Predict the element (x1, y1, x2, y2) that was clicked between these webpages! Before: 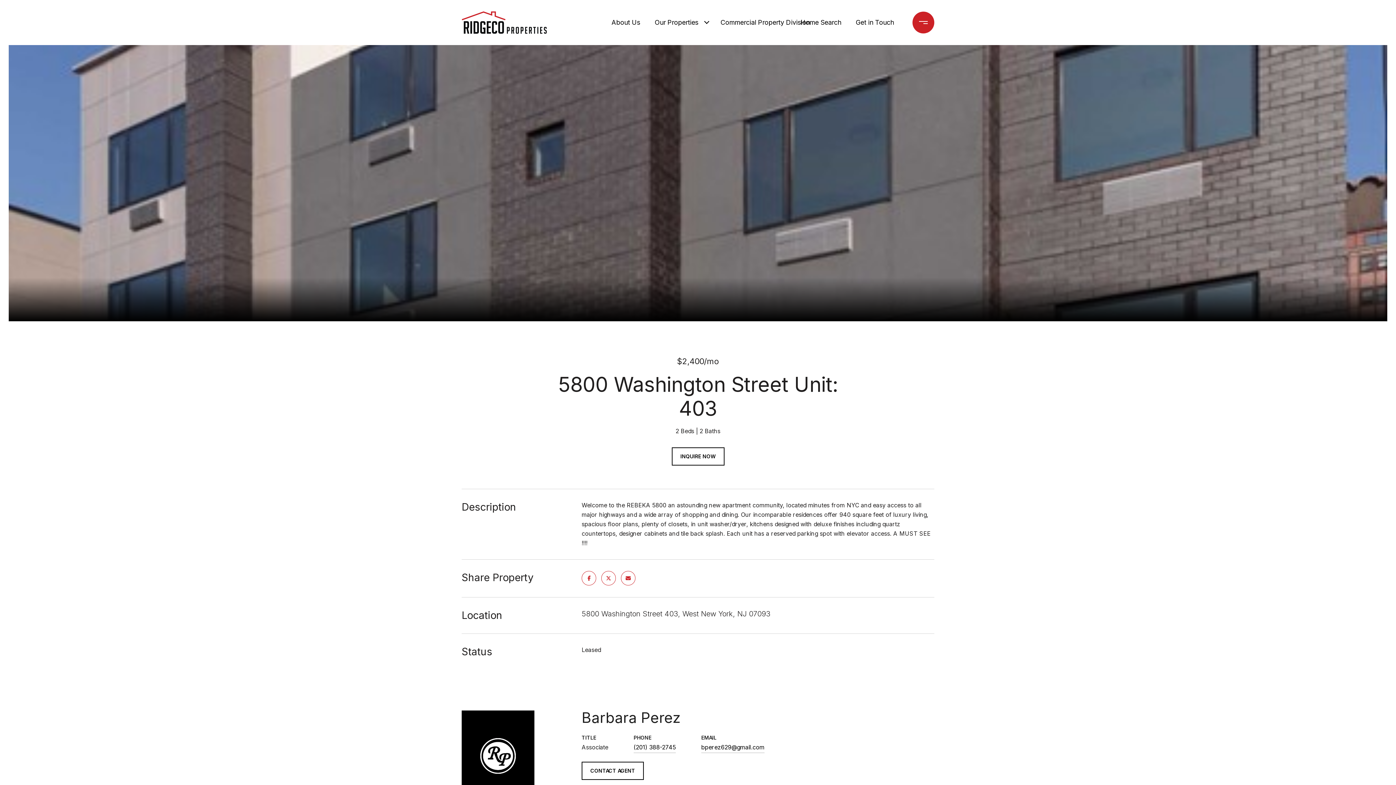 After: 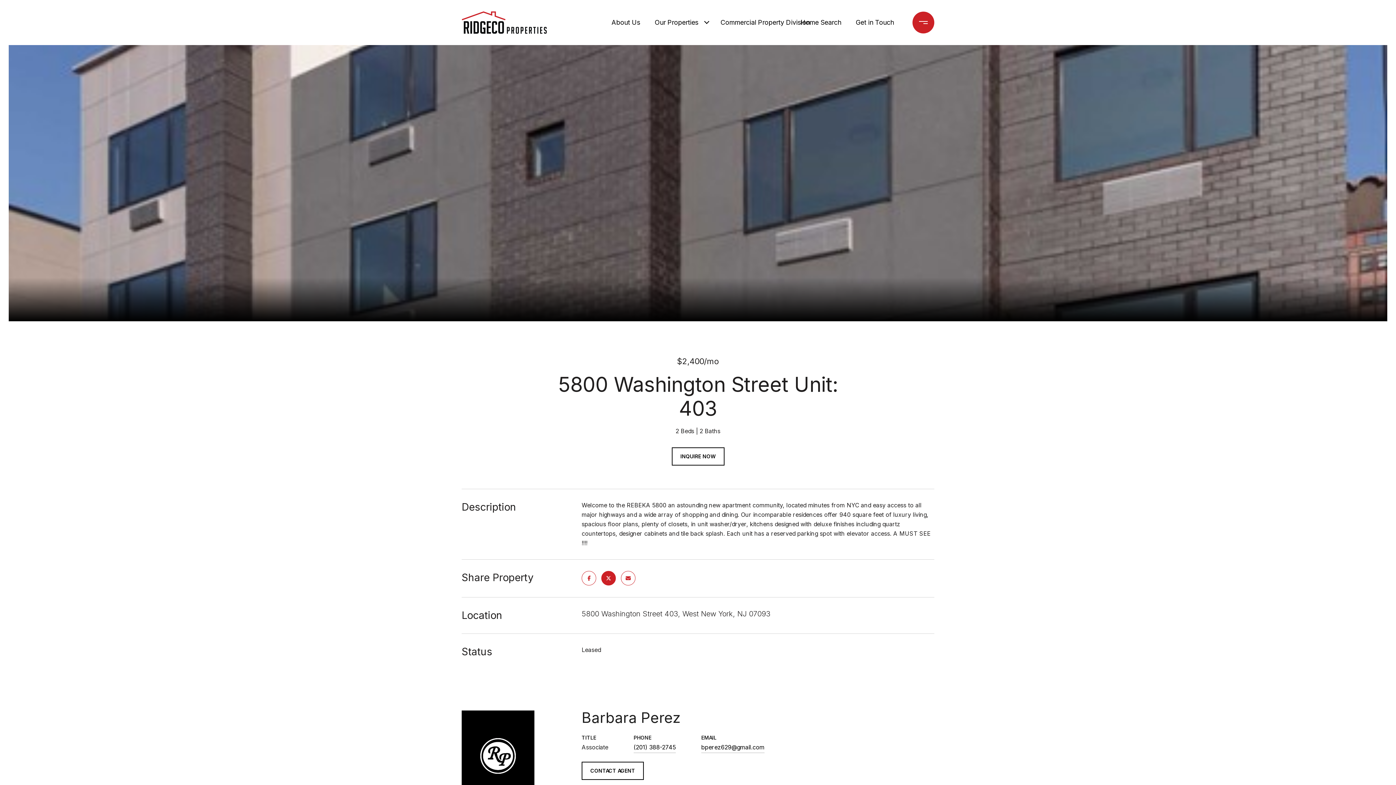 Action: bbox: (601, 571, 616, 585)